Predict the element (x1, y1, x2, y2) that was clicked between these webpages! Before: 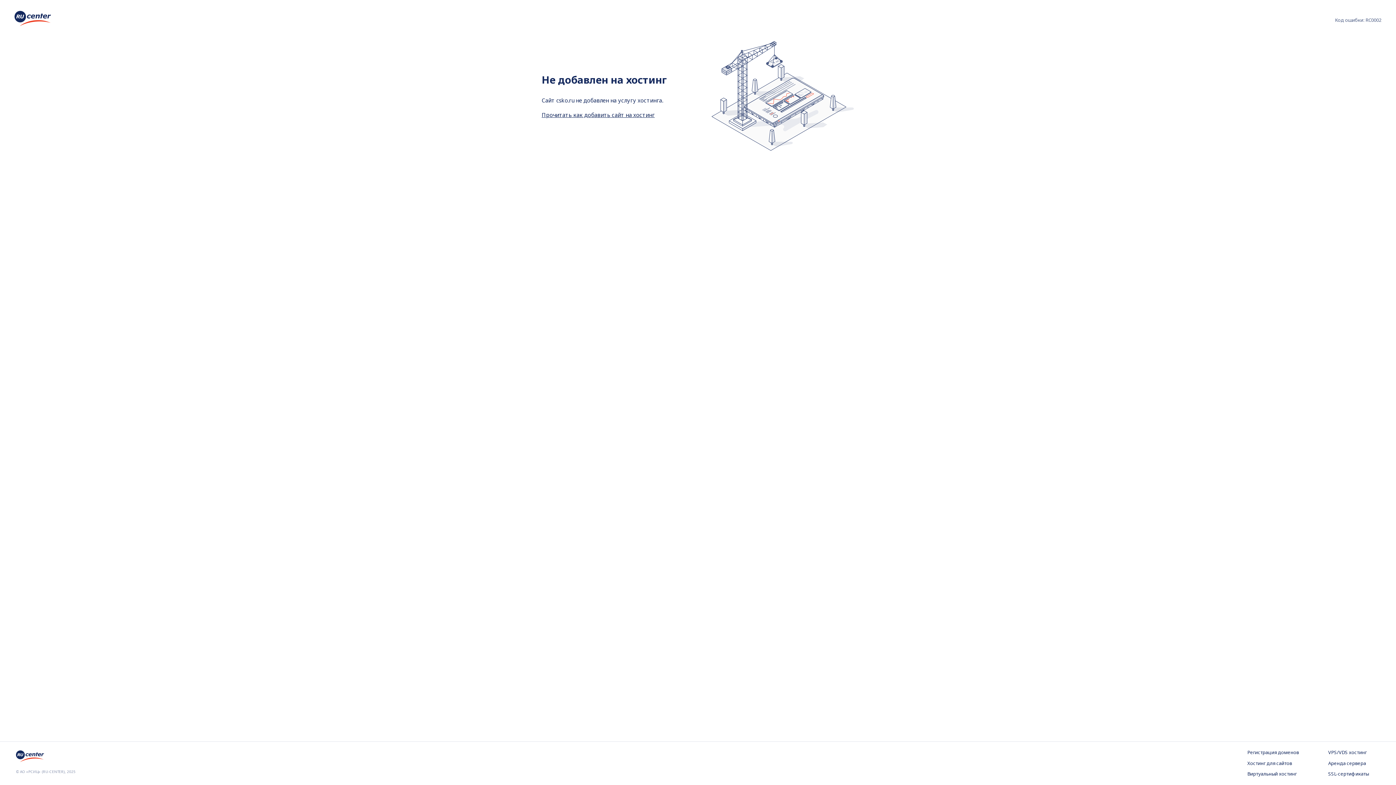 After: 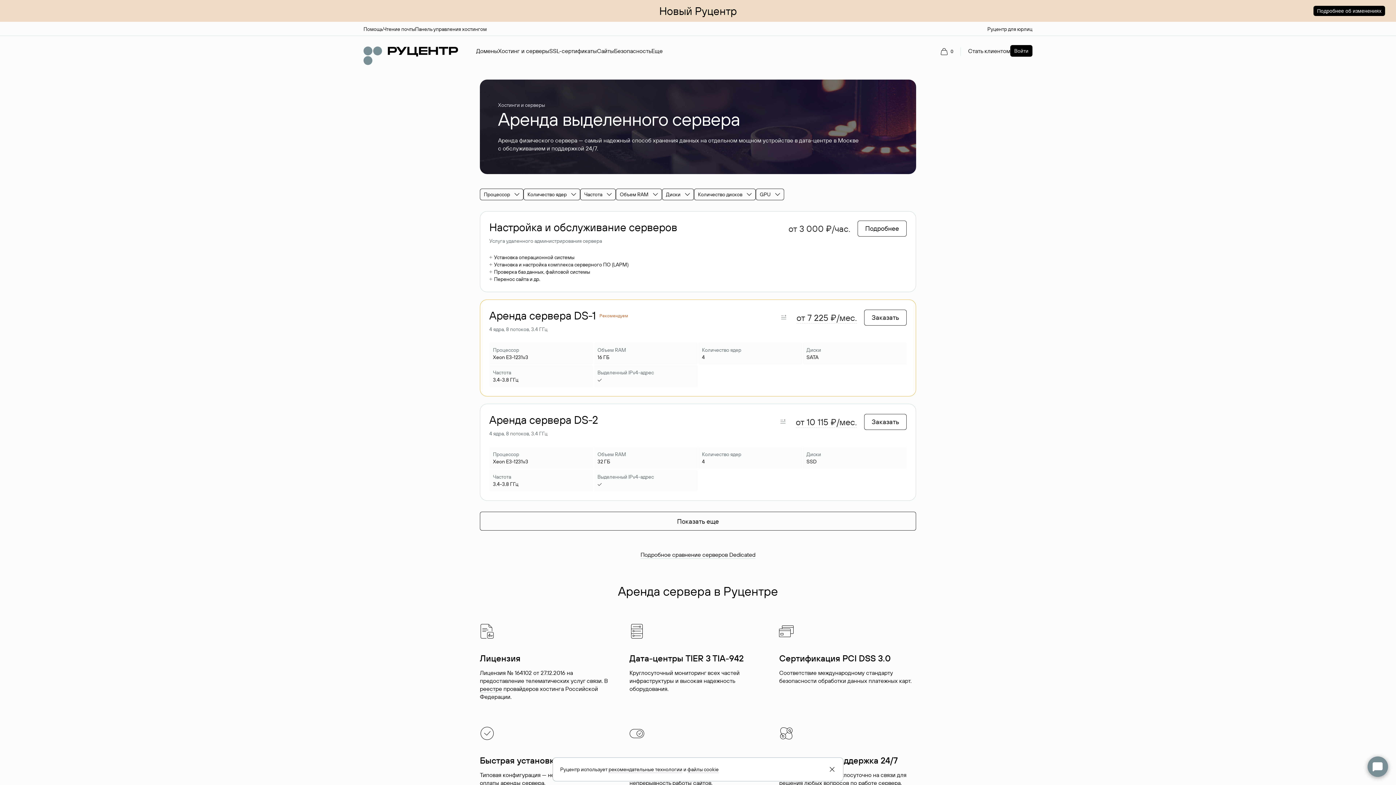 Action: bbox: (1328, 760, 1380, 767) label: Аренда сервера